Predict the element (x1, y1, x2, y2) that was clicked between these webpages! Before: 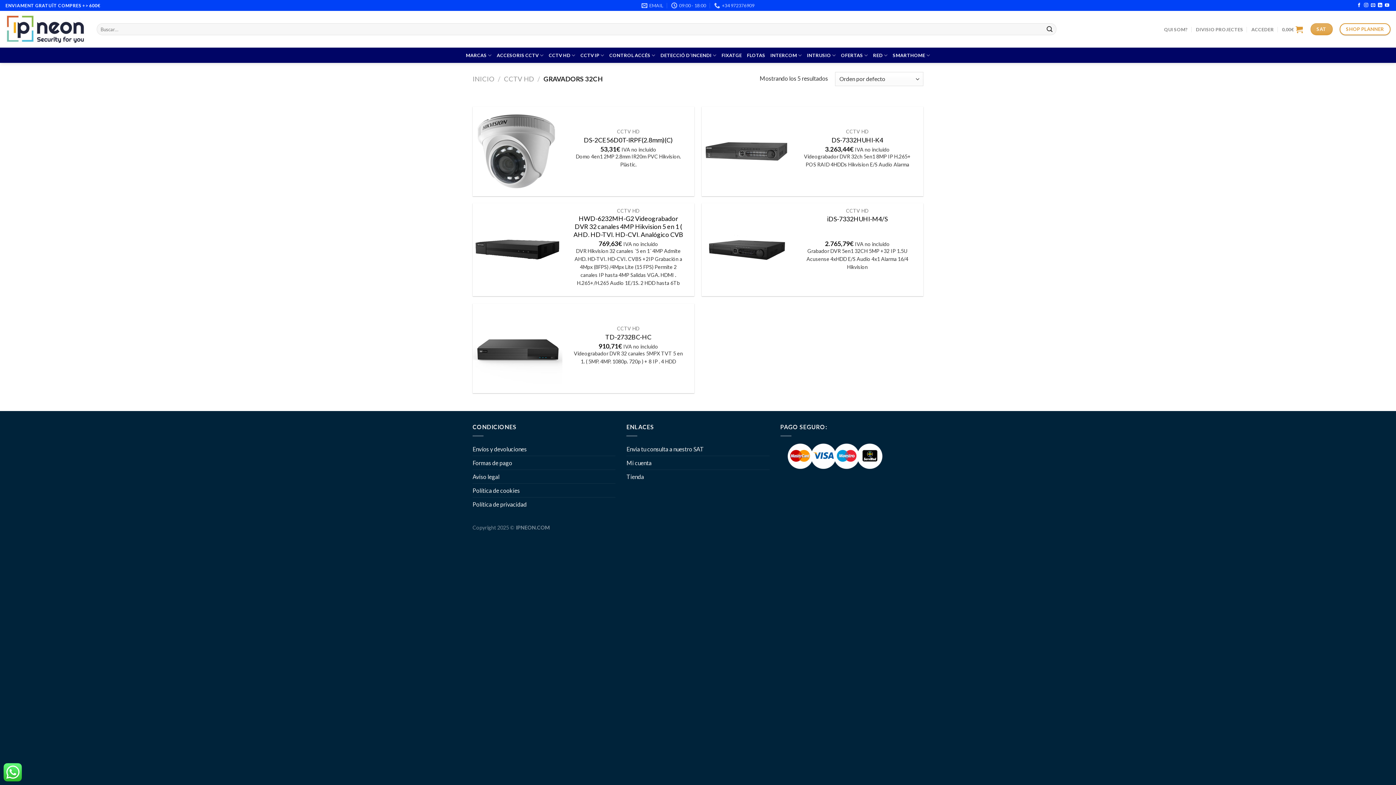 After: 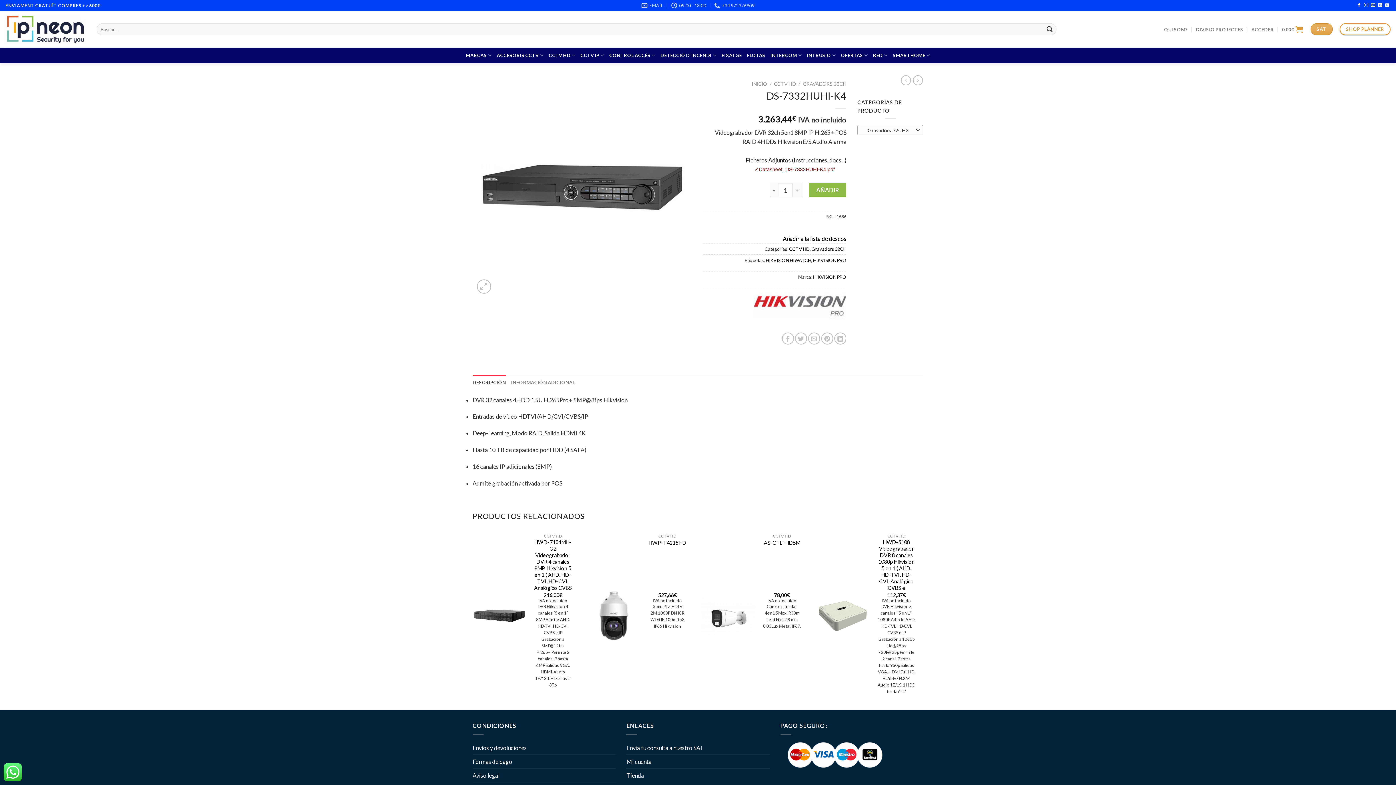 Action: label: DS-7332HUHI-K4 bbox: (831, 136, 883, 144)